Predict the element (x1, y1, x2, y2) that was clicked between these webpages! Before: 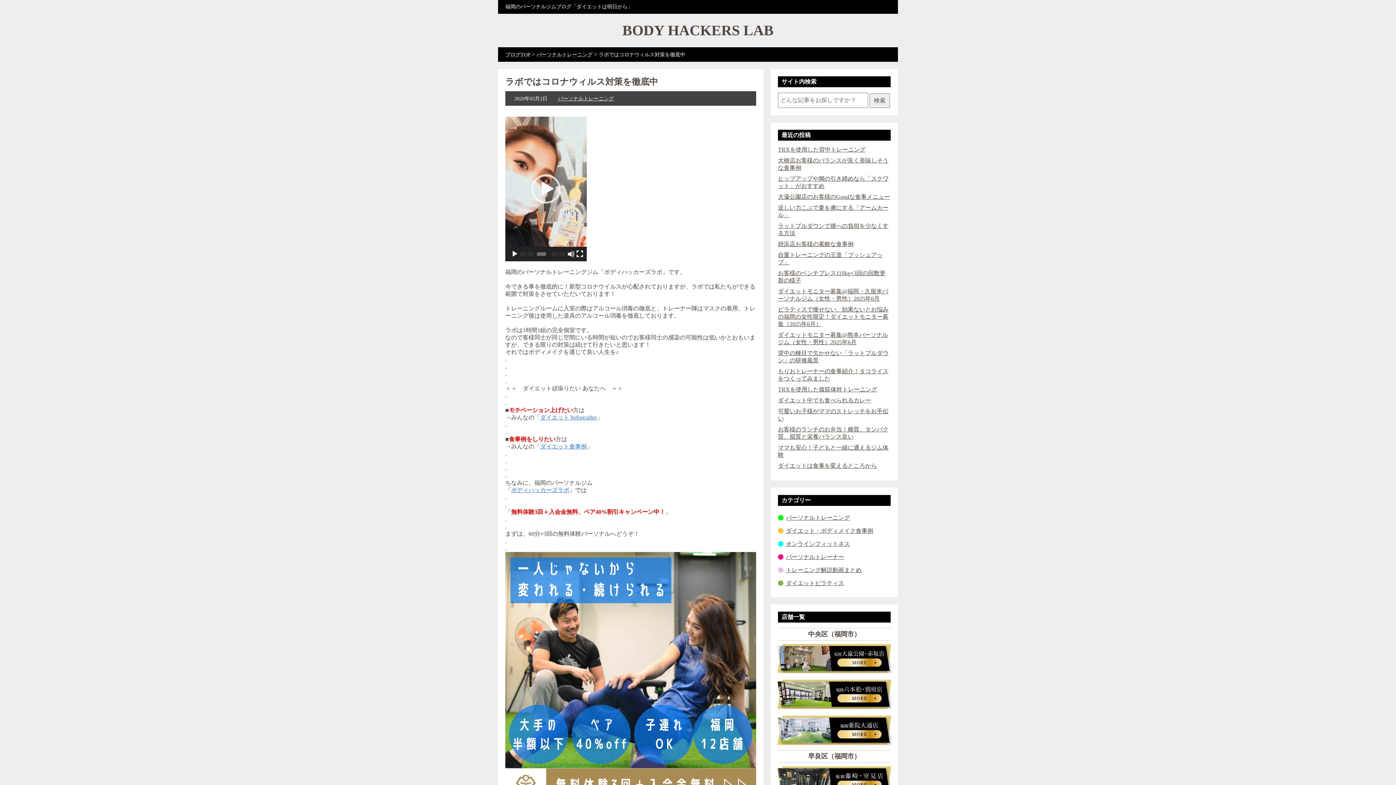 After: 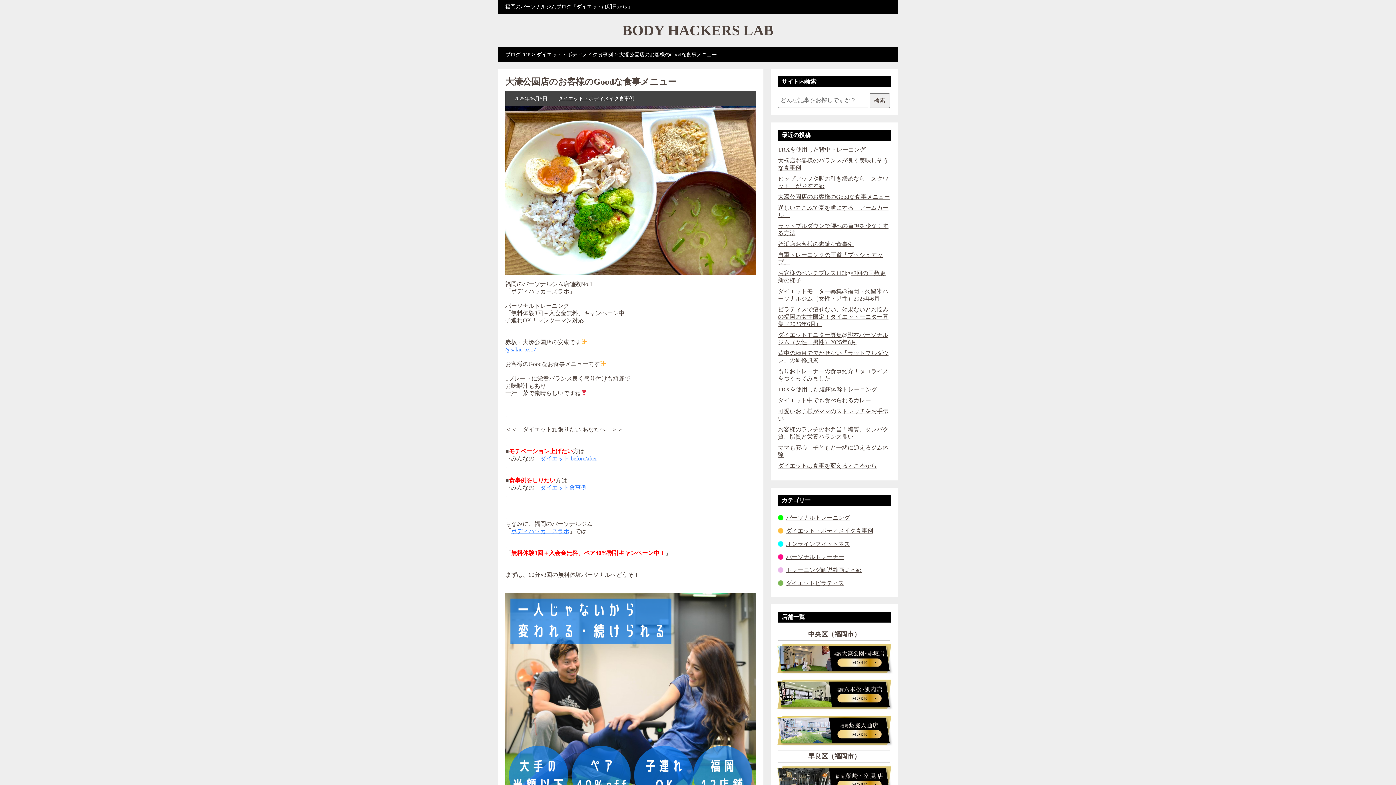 Action: label: 大濠公園店のお客様のGoodな食事メニュー bbox: (778, 193, 890, 200)